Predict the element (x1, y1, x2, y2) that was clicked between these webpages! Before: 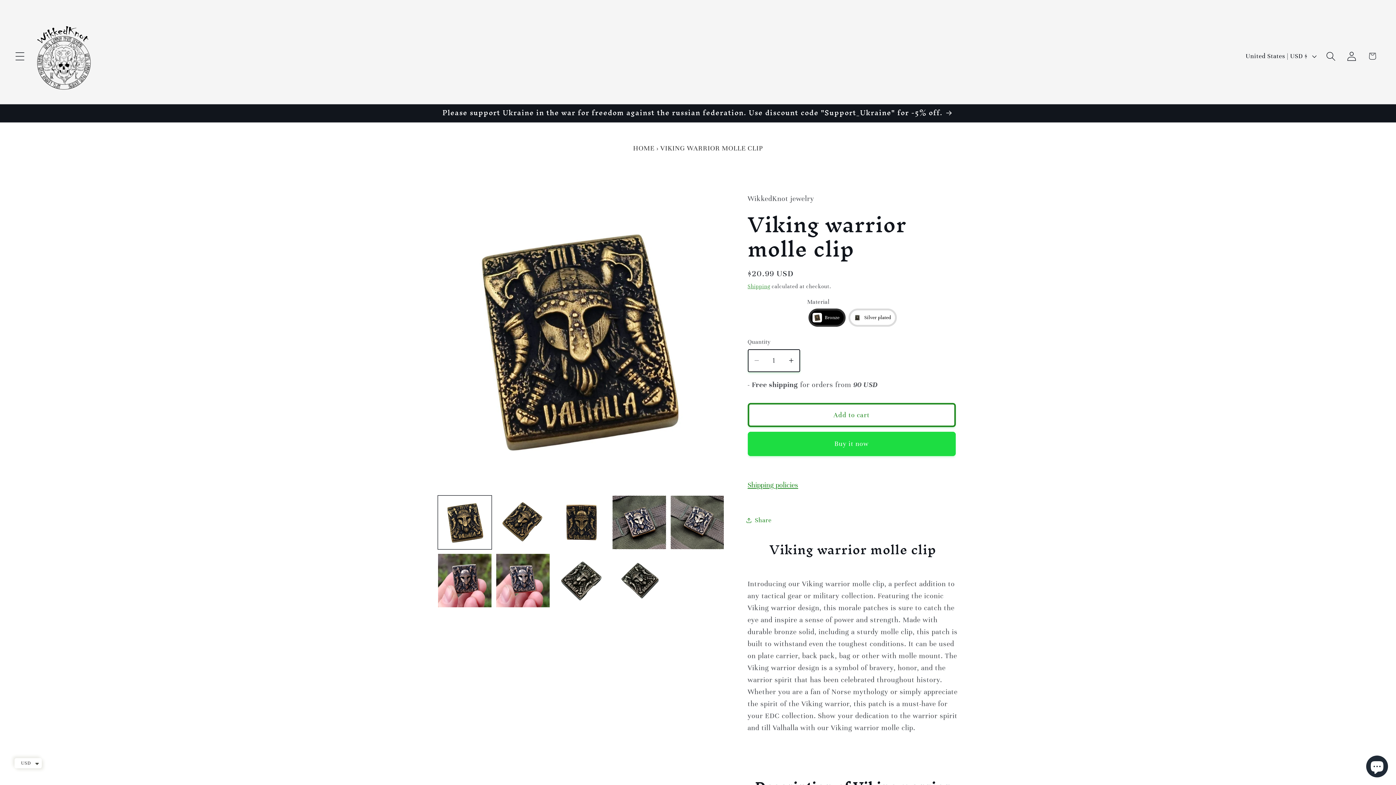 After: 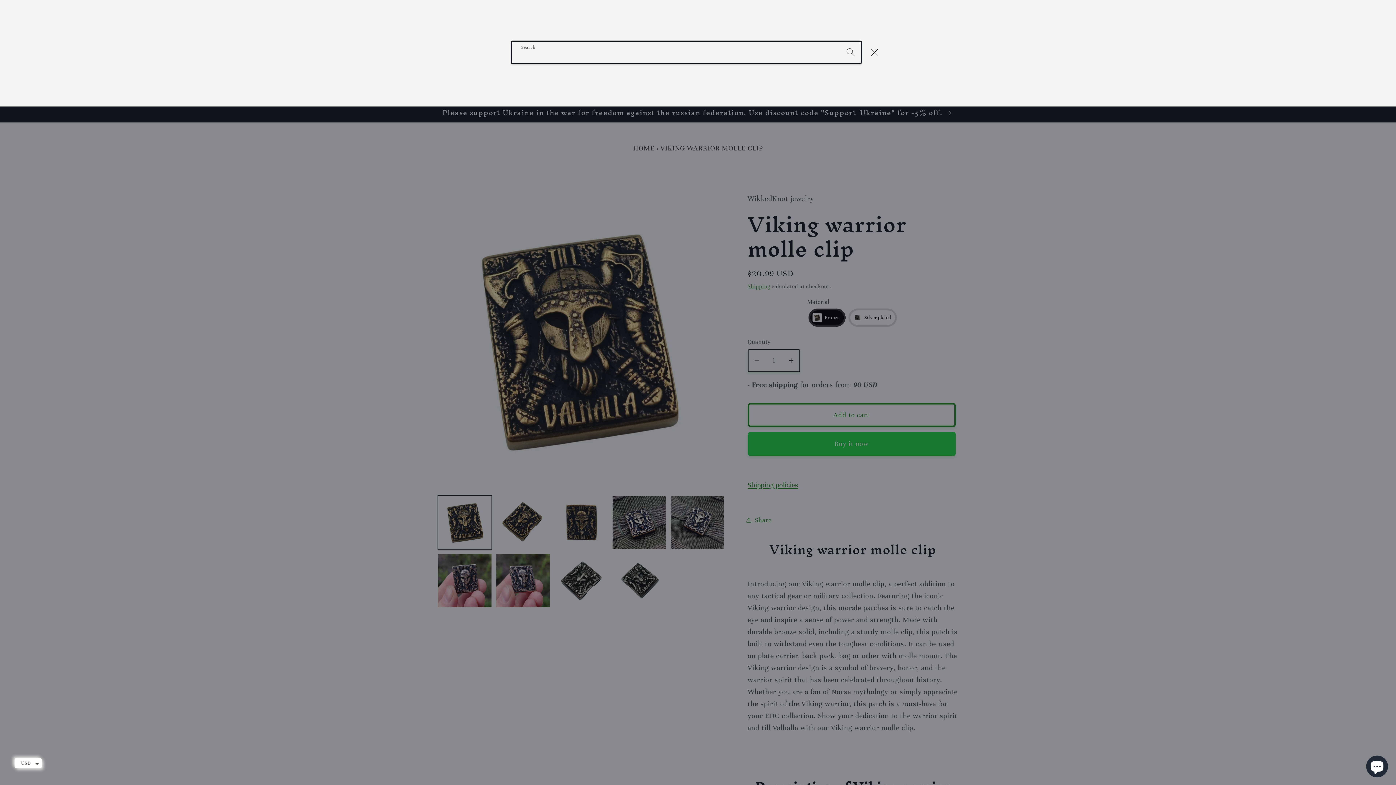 Action: bbox: (1320, 45, 1341, 66) label: Search